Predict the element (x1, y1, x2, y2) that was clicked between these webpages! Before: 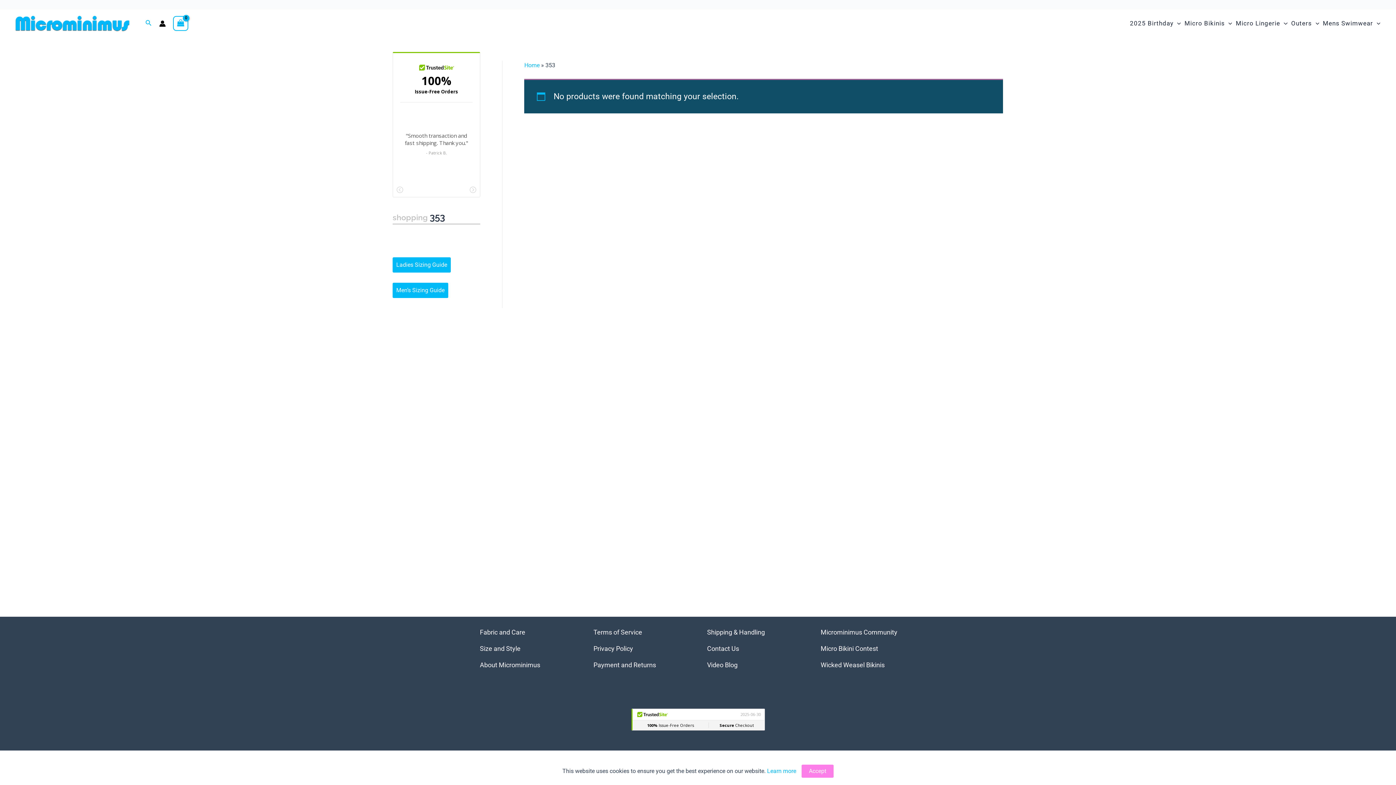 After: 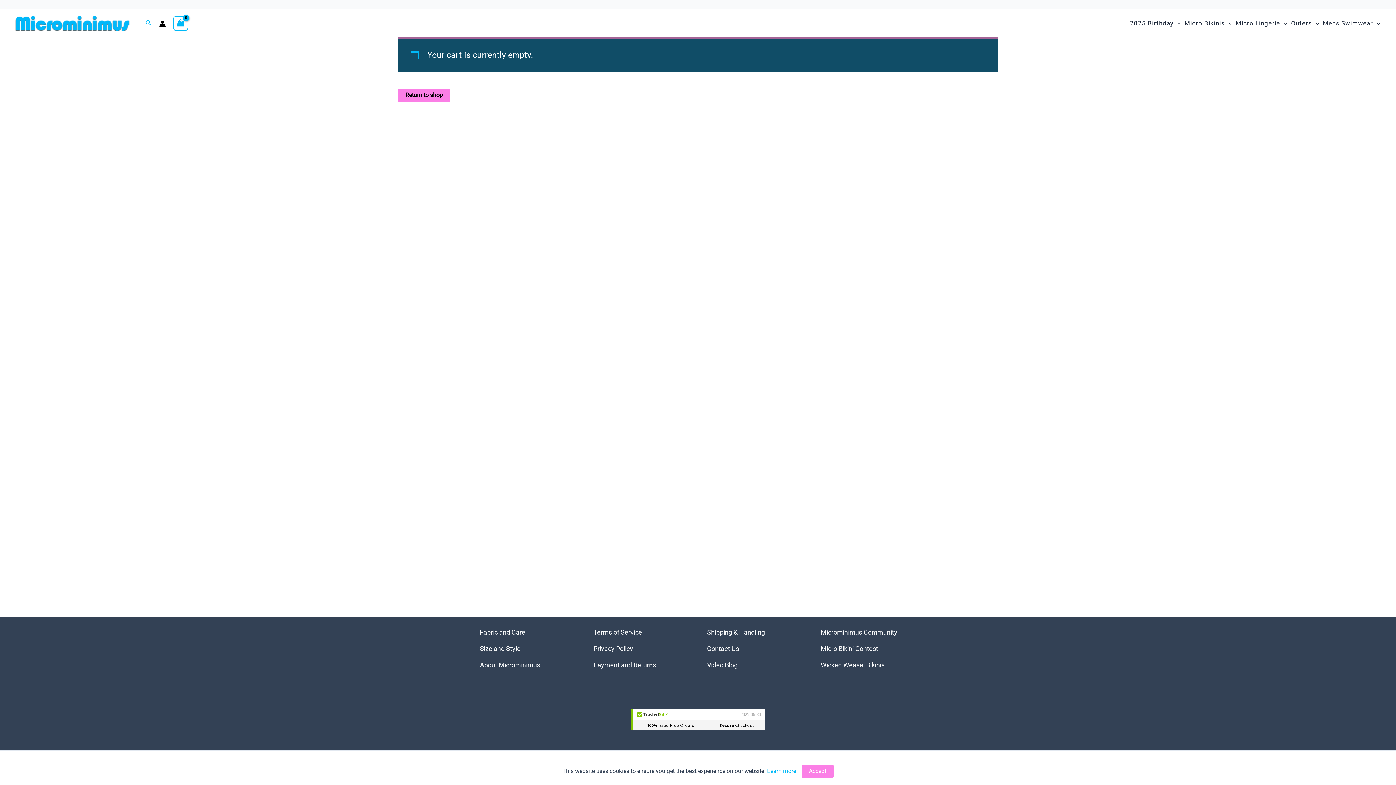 Action: label: View Shopping Cart, empty bbox: (173, 16, 188, 30)